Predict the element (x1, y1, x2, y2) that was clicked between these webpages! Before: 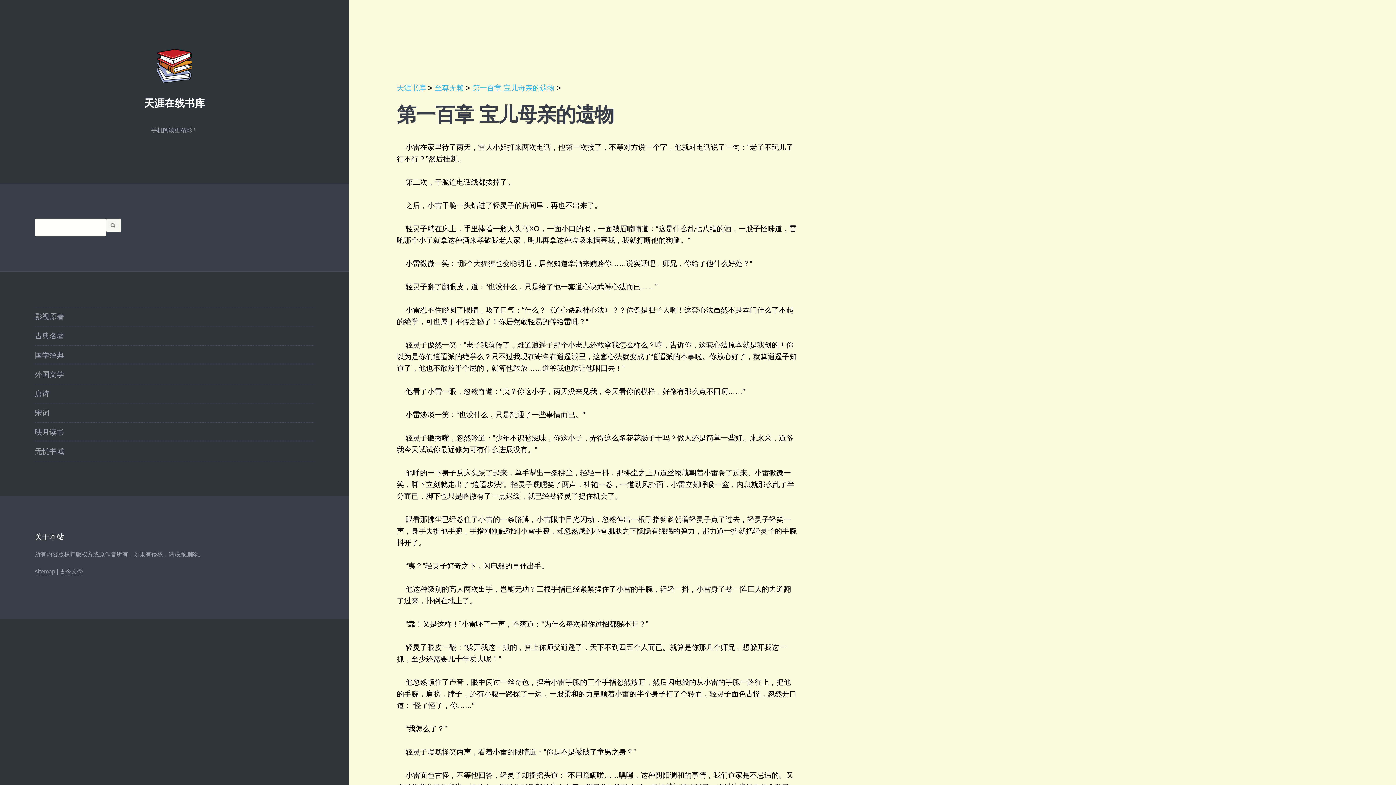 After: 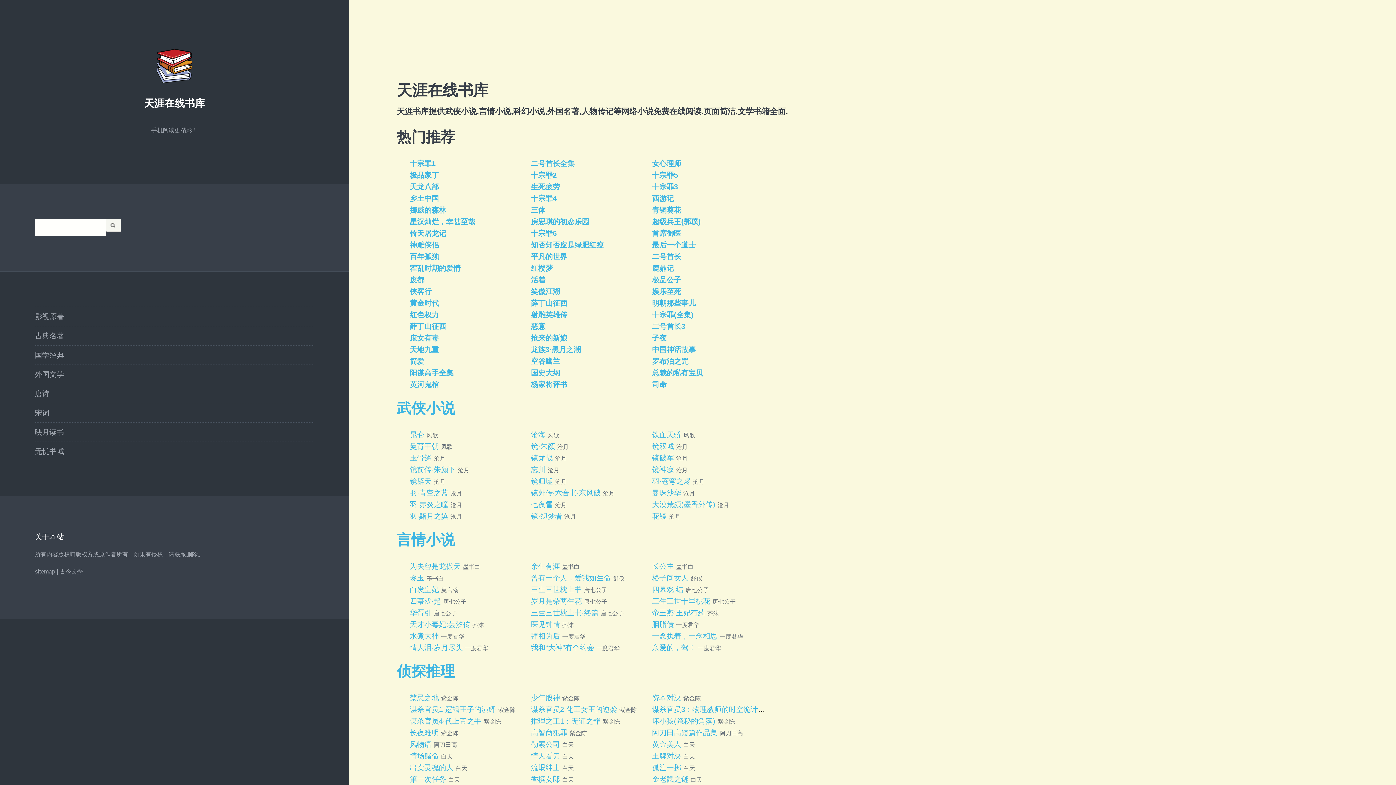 Action: label: 天涯书库 bbox: (396, 83, 426, 91)